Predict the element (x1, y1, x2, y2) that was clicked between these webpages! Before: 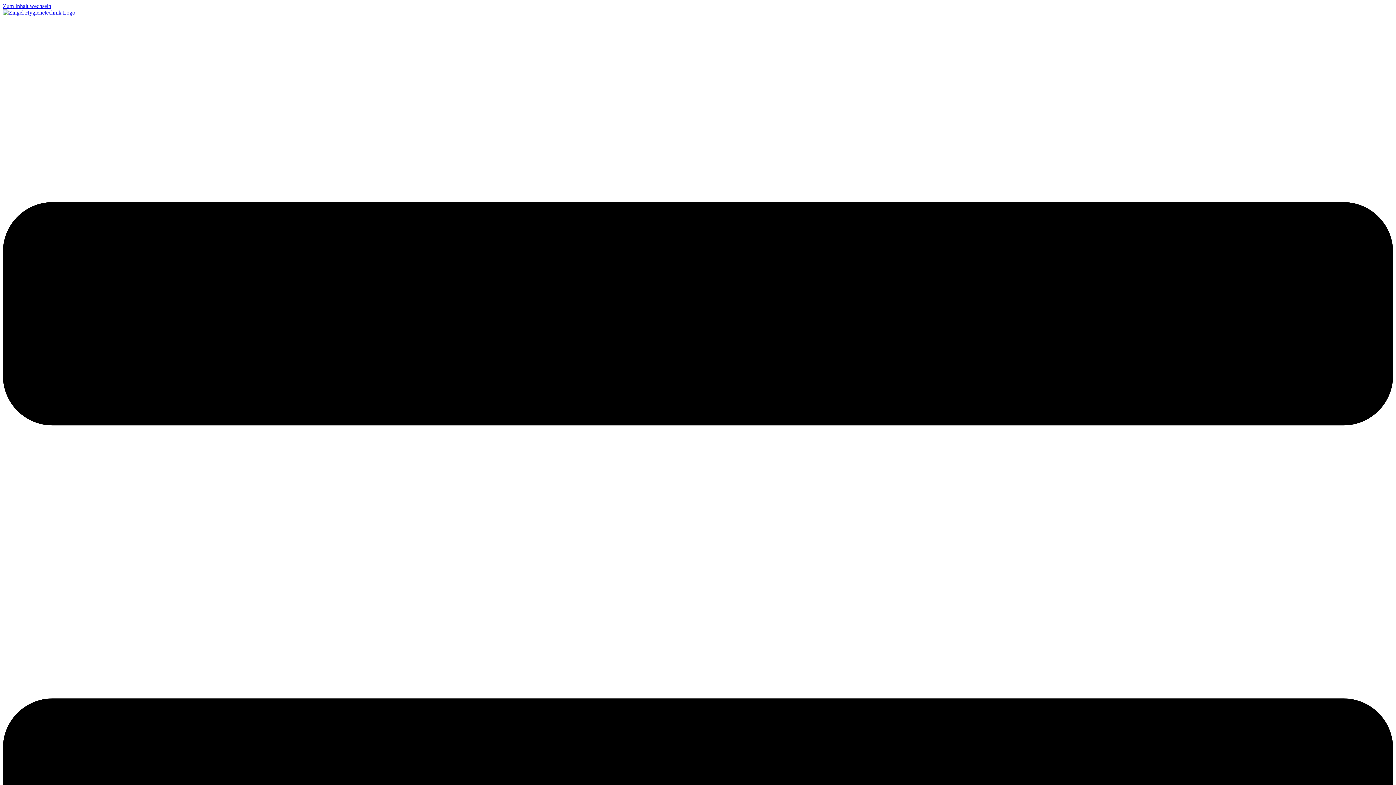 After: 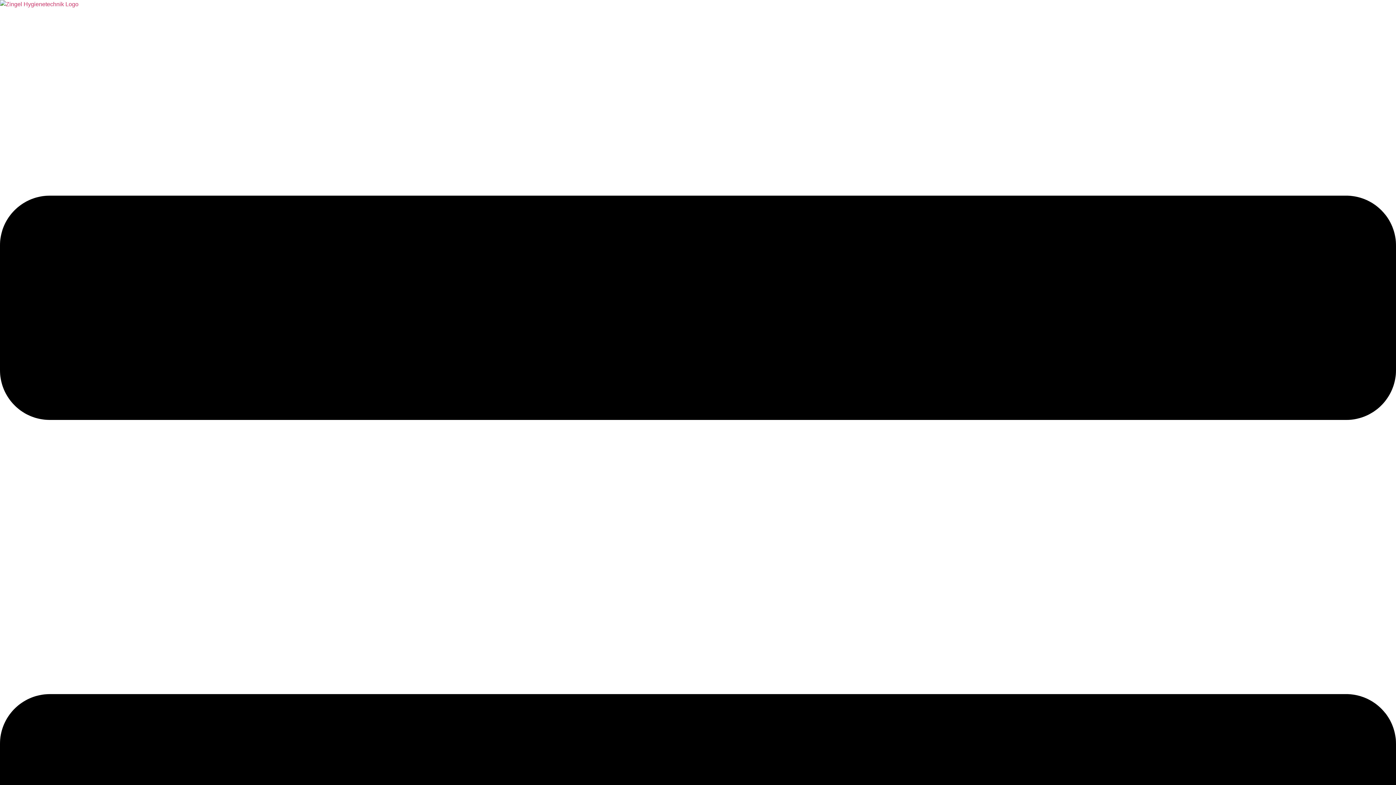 Action: bbox: (2, 9, 75, 15)